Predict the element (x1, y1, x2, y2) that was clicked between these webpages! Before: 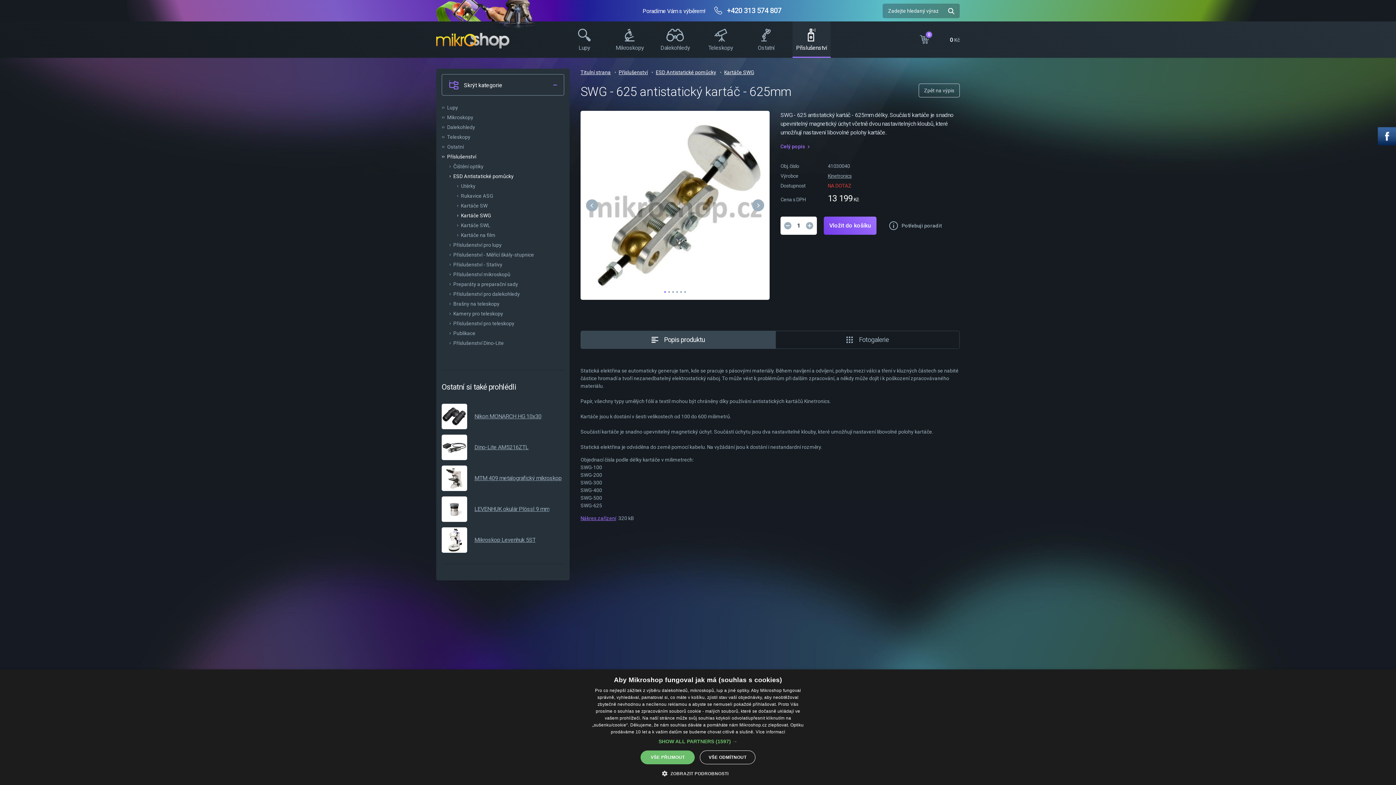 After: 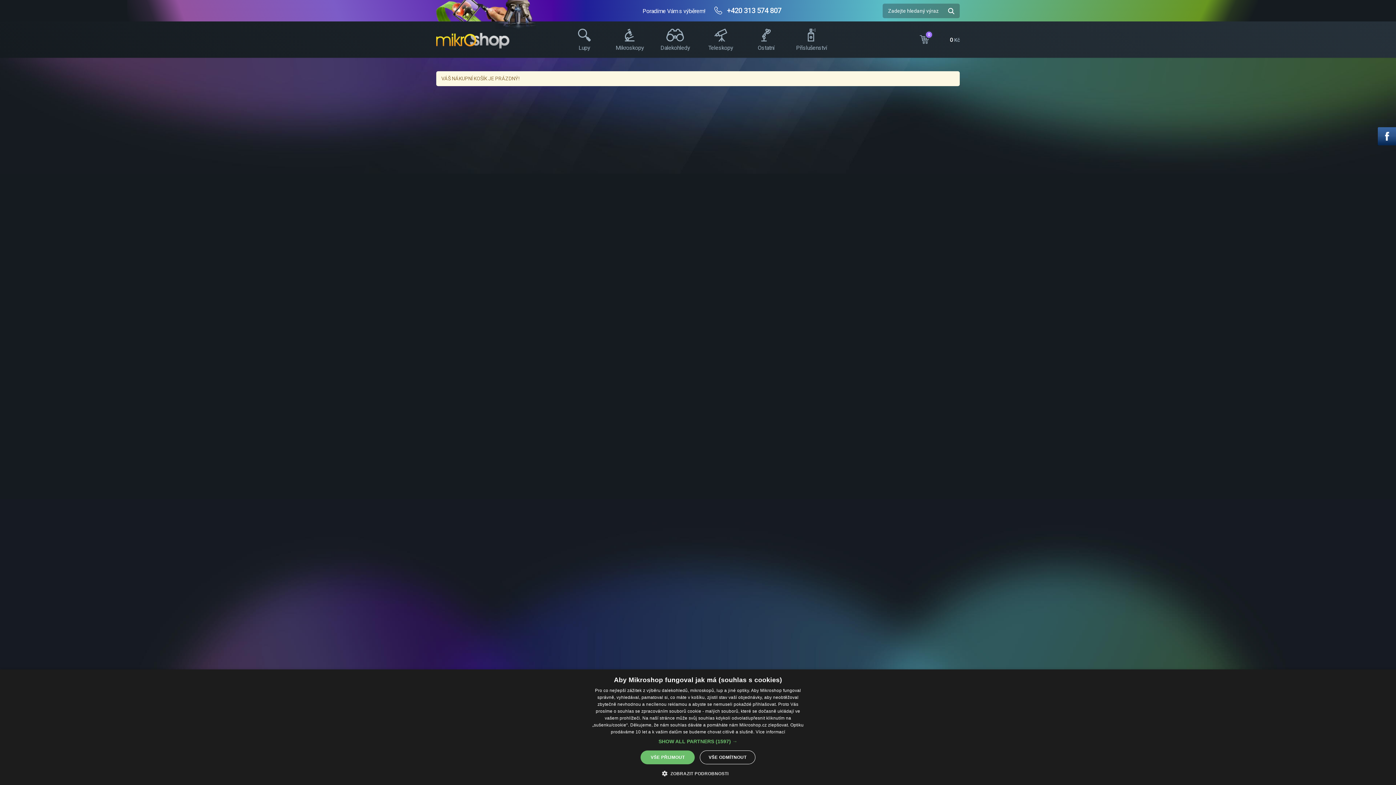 Action: bbox: (920, 31, 960, 44)